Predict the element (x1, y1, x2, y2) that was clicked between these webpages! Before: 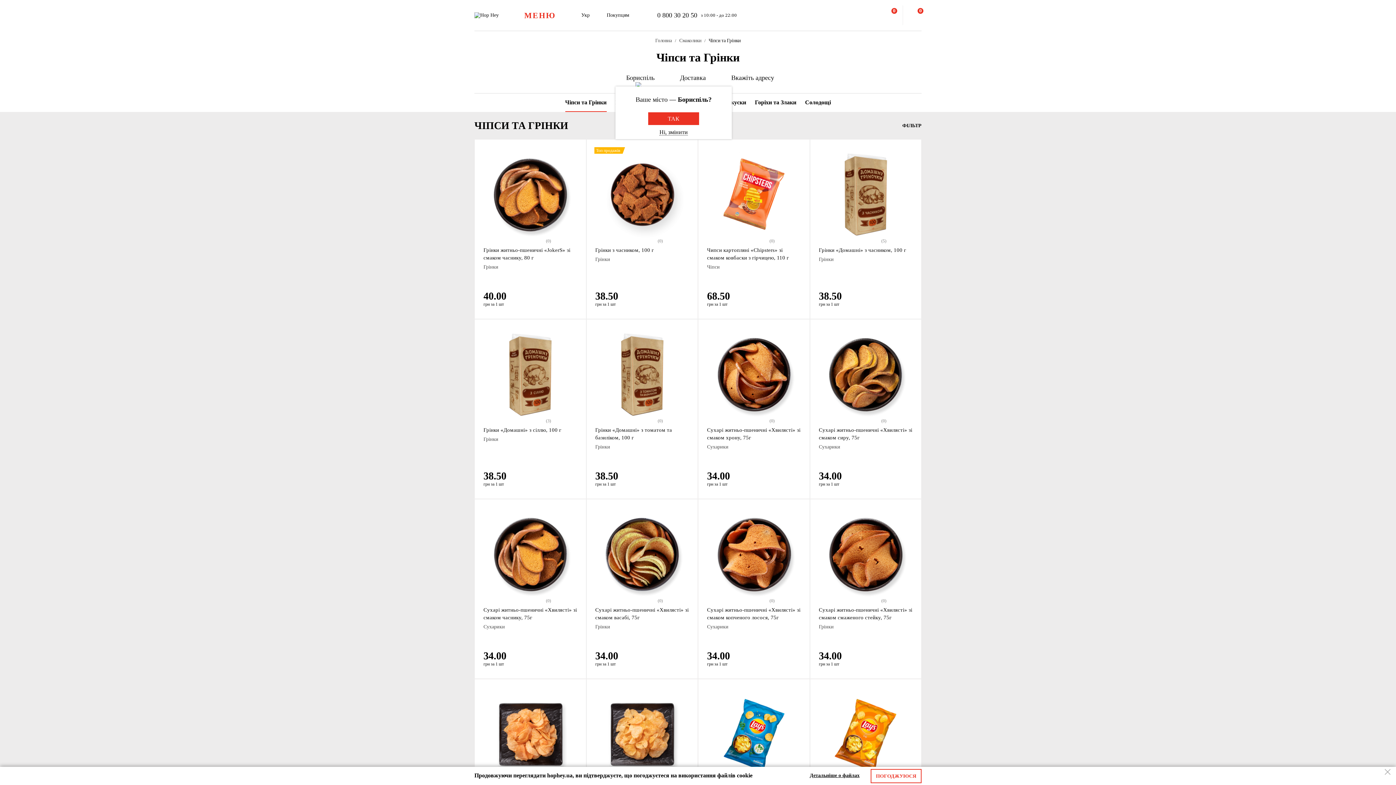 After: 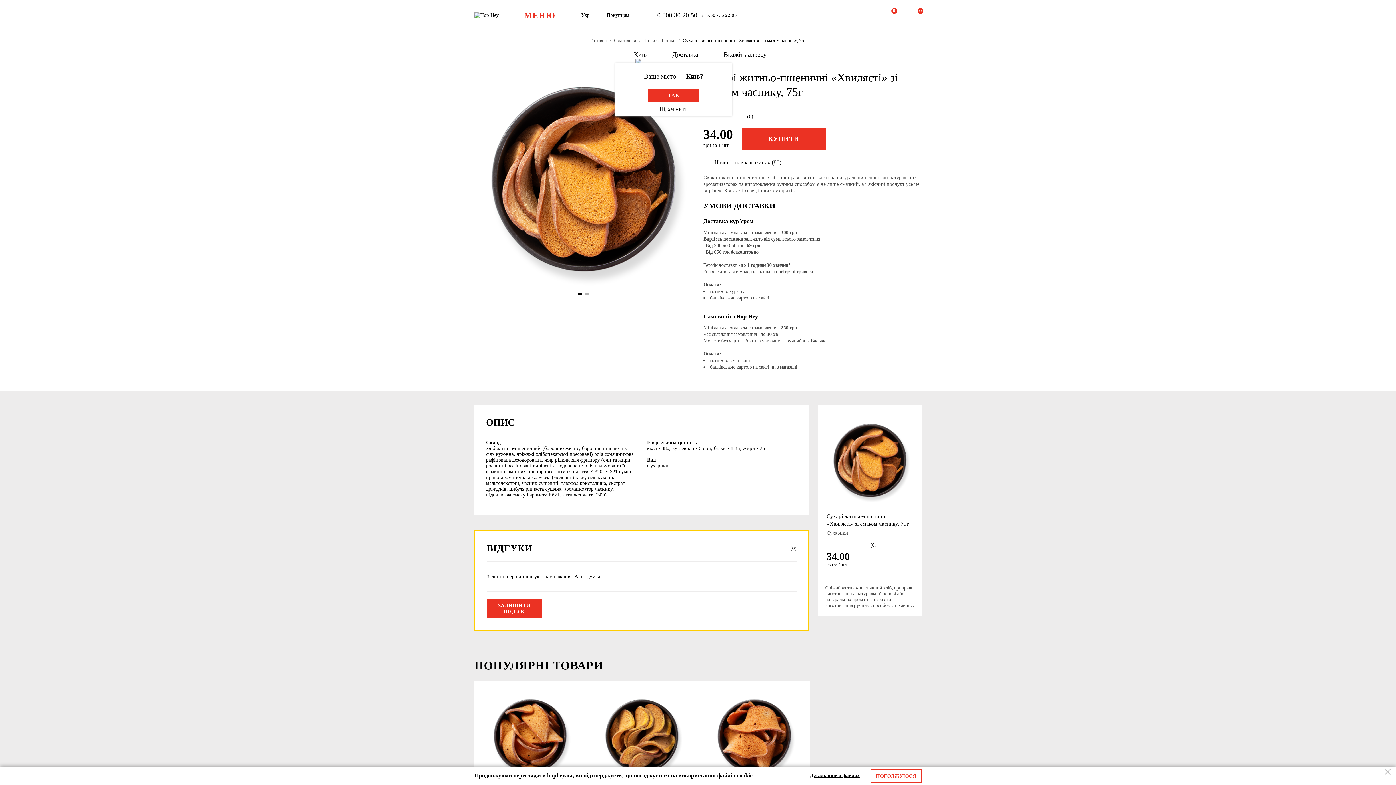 Action: bbox: (487, 511, 573, 598)